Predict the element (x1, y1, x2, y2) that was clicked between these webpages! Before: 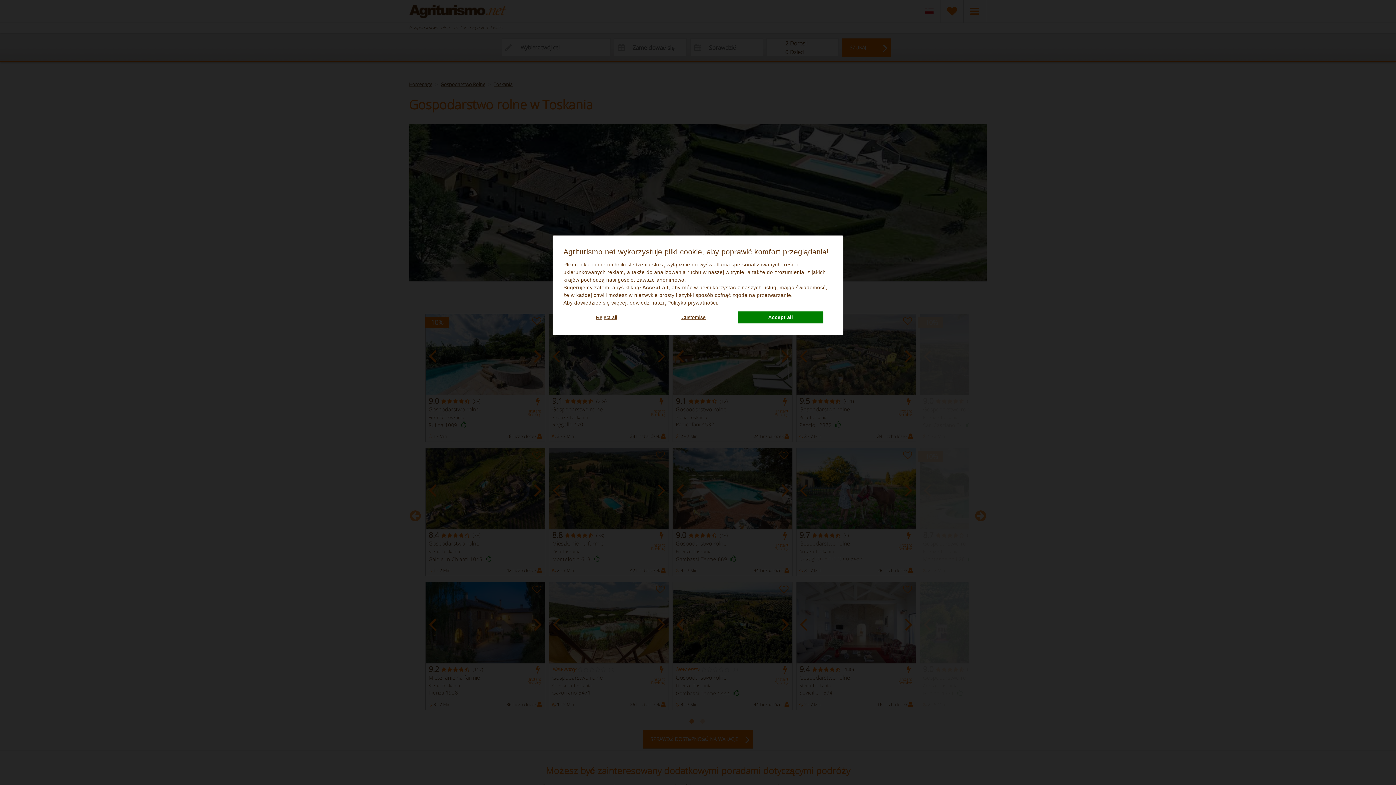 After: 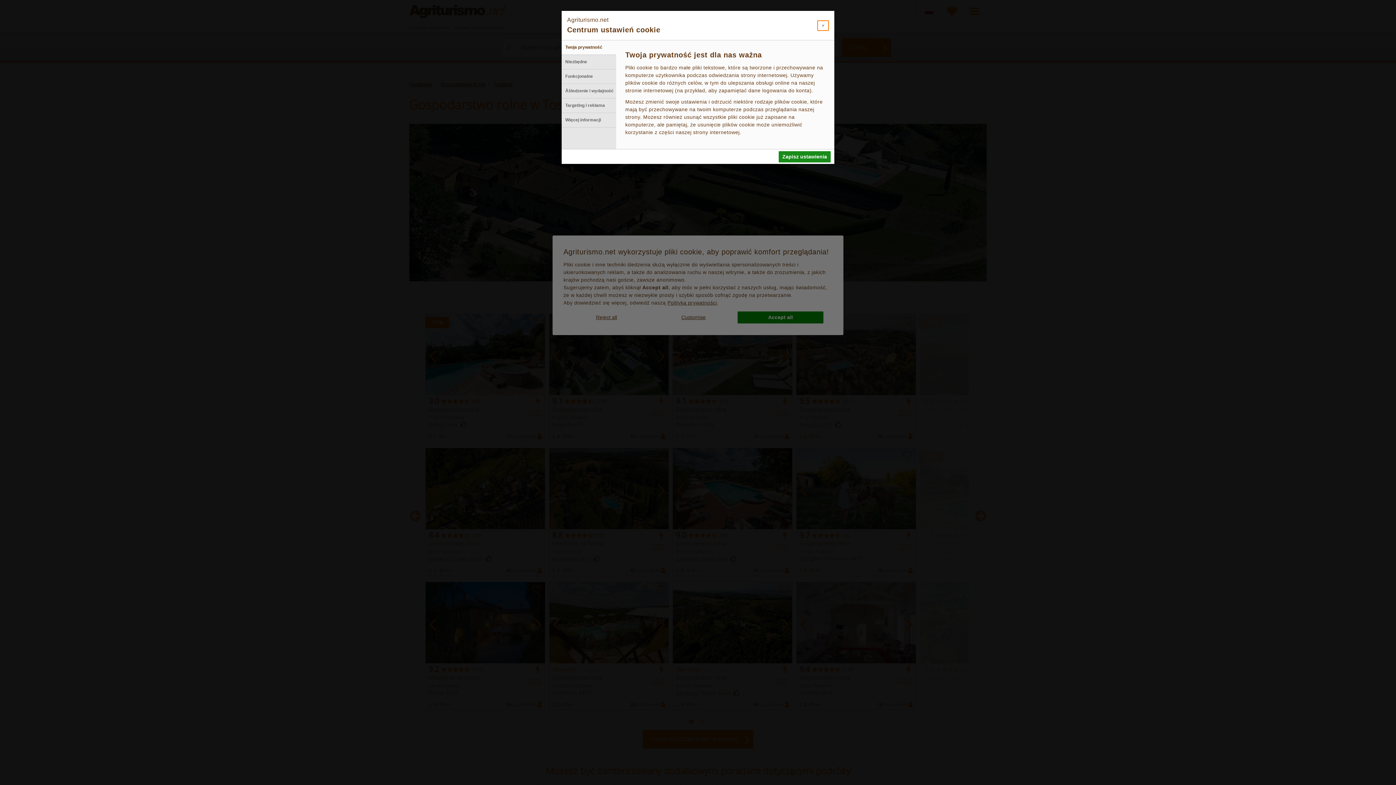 Action: label: Customise bbox: (650, 311, 736, 323)